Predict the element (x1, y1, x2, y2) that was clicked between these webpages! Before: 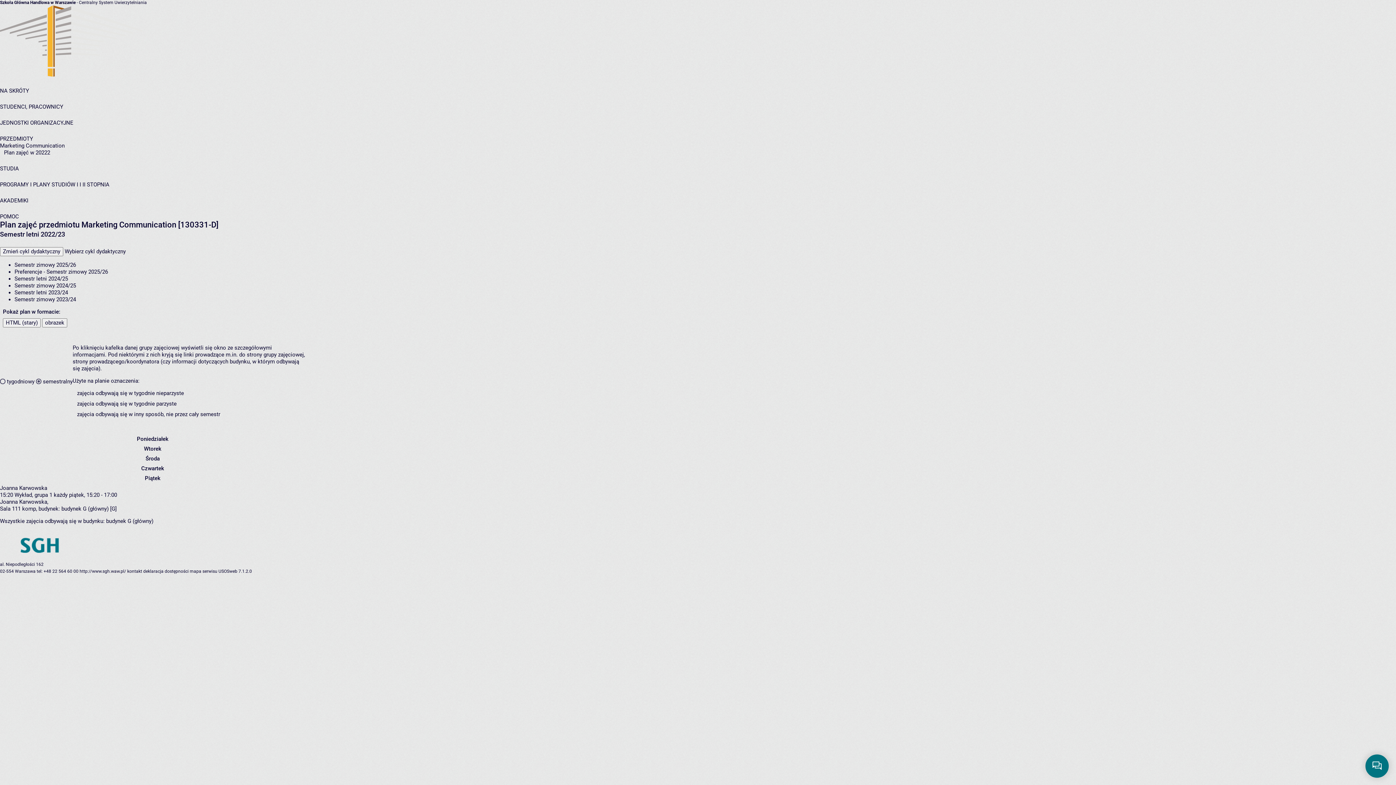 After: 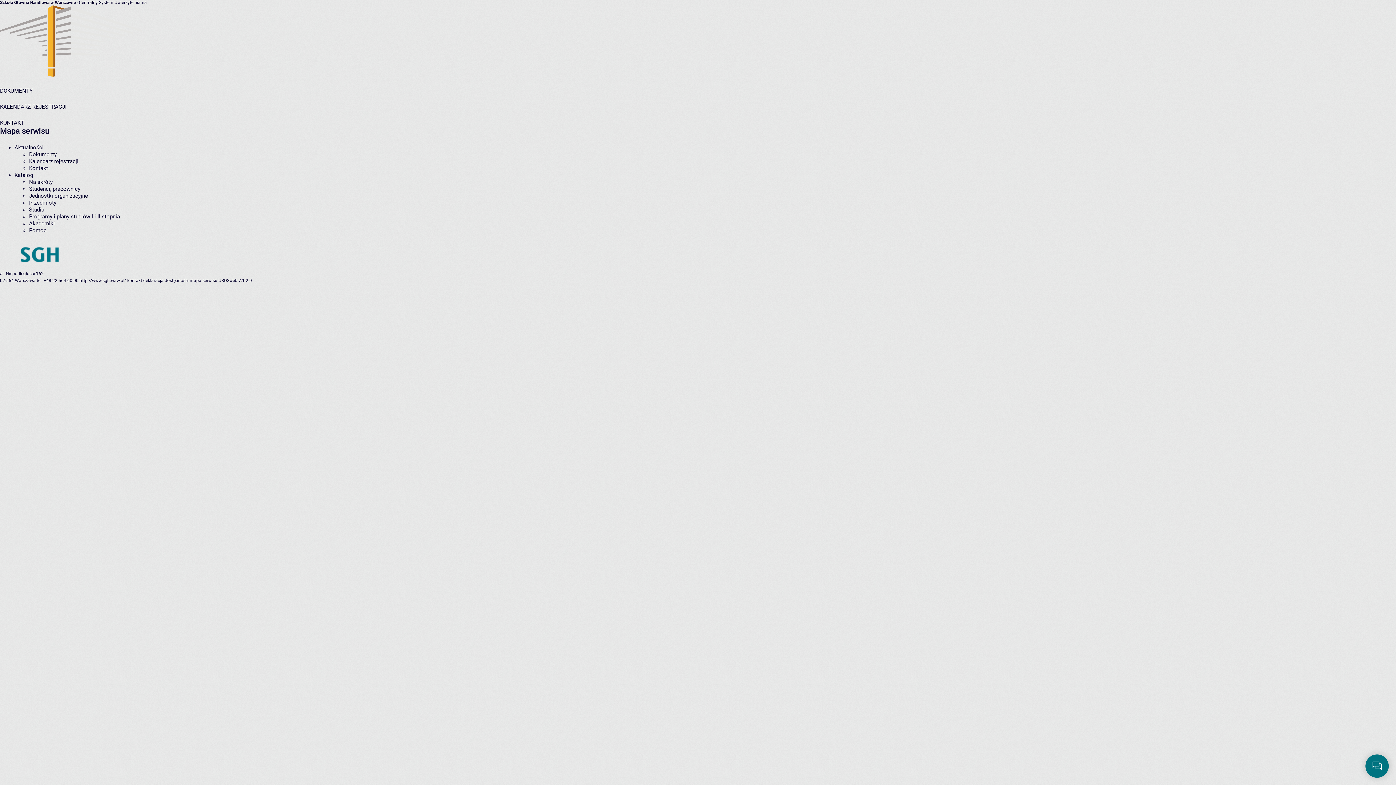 Action: label: mapa serwisu bbox: (189, 569, 217, 574)